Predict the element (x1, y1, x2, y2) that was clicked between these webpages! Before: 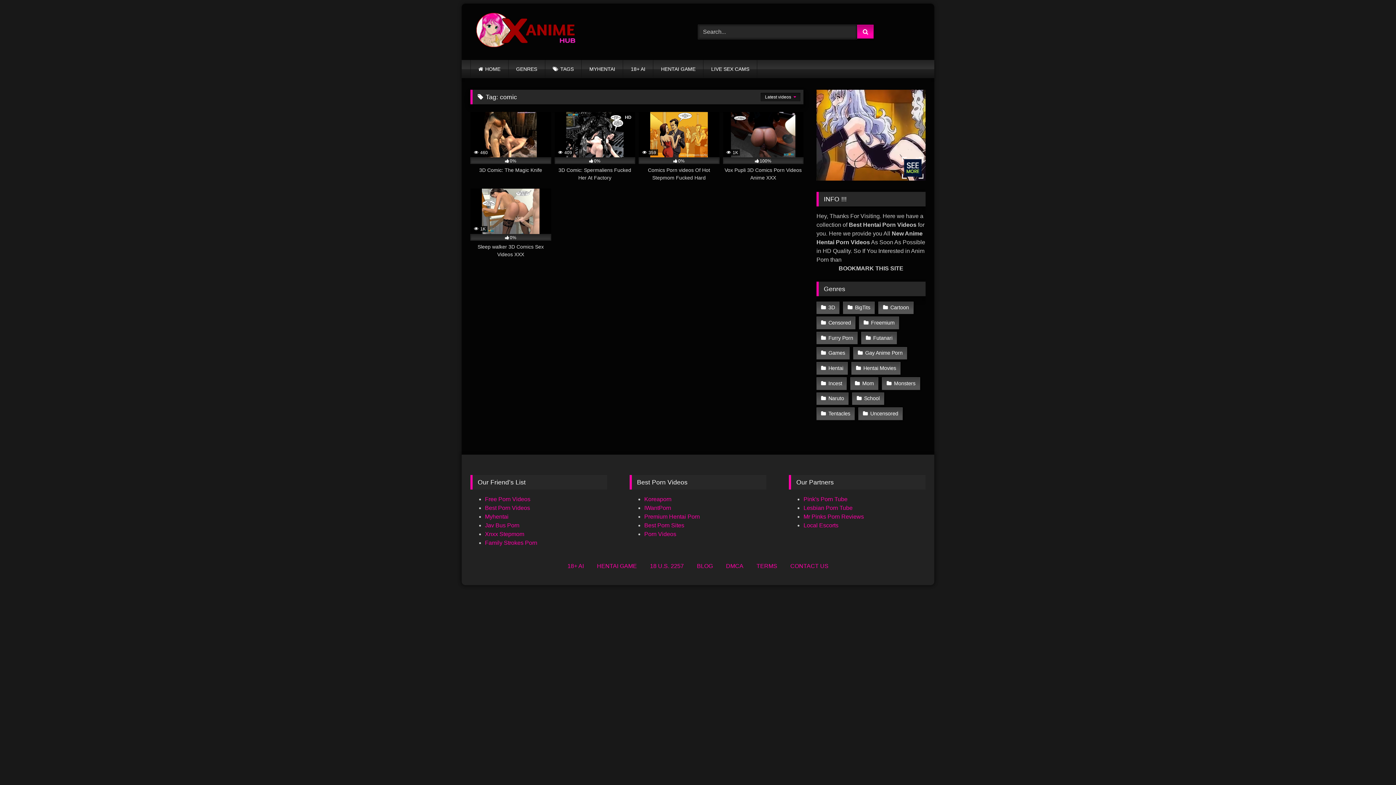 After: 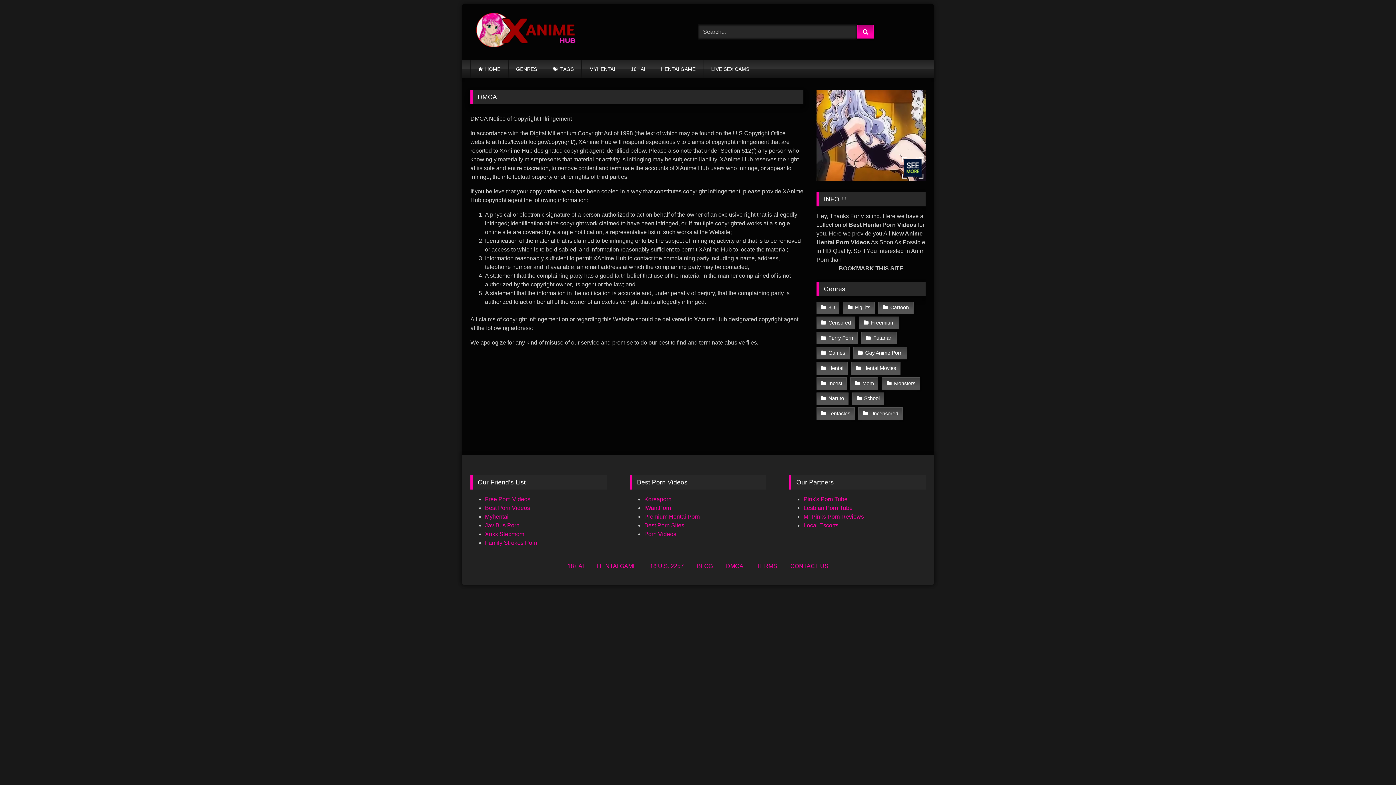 Action: label: DMCA bbox: (726, 563, 743, 569)